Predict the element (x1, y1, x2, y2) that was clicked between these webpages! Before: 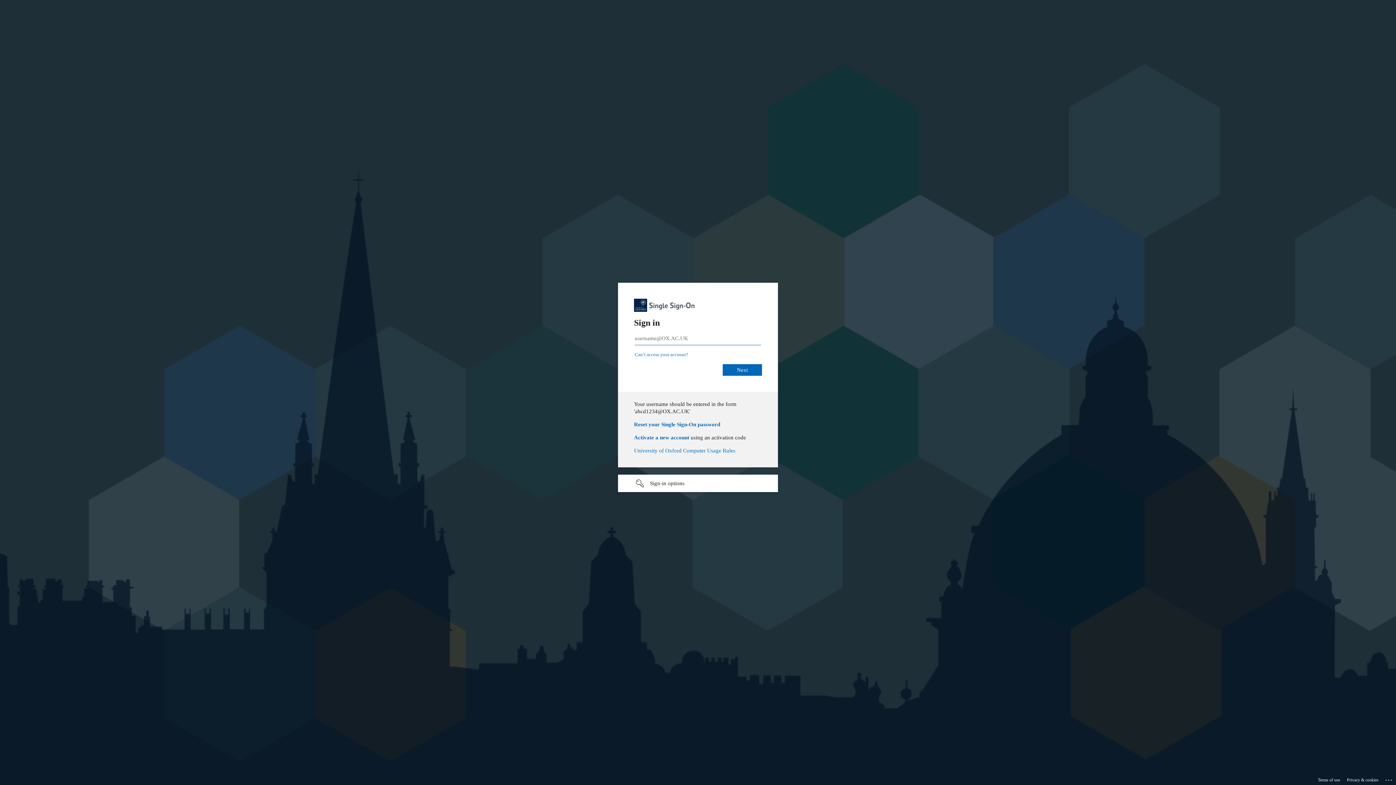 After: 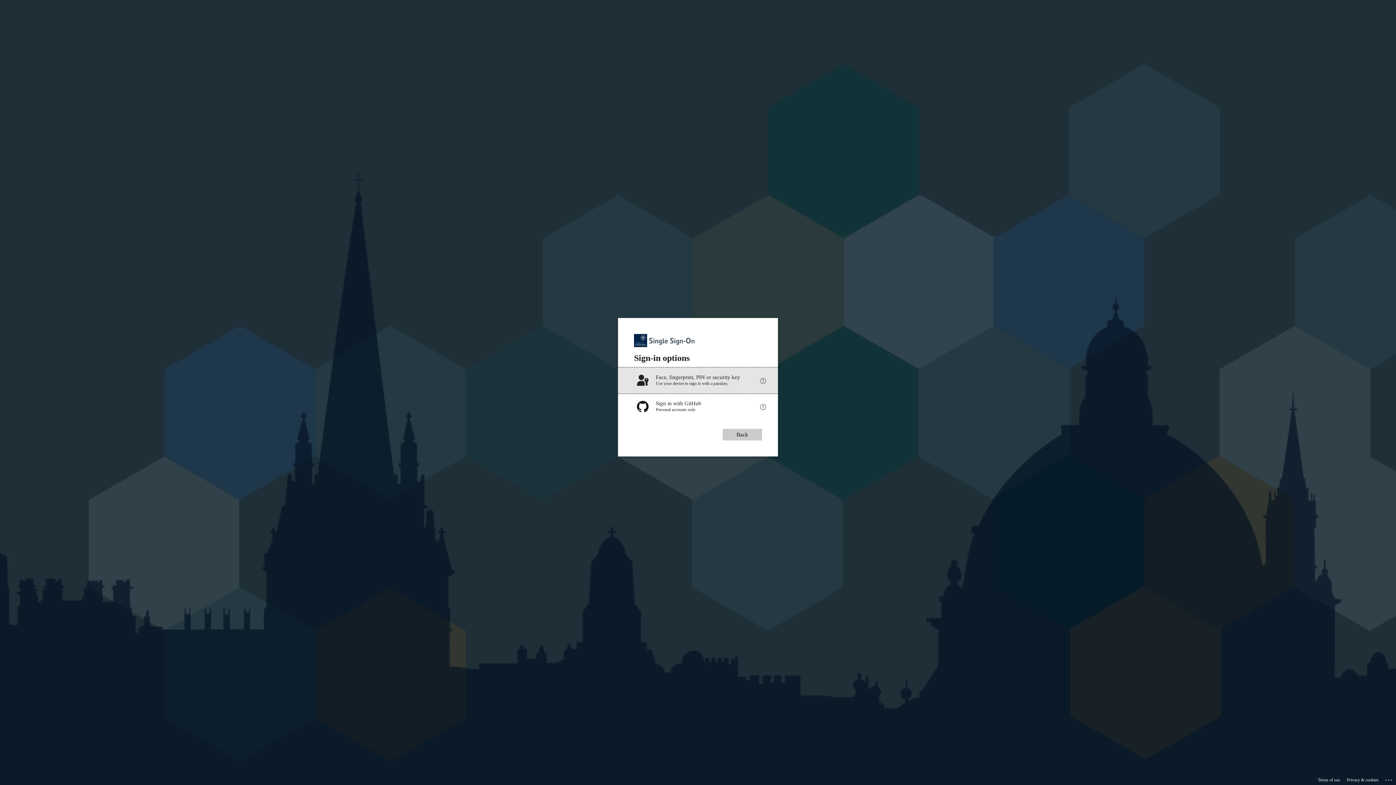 Action: label: Sign-in options undefined bbox: (618, 474, 778, 492)